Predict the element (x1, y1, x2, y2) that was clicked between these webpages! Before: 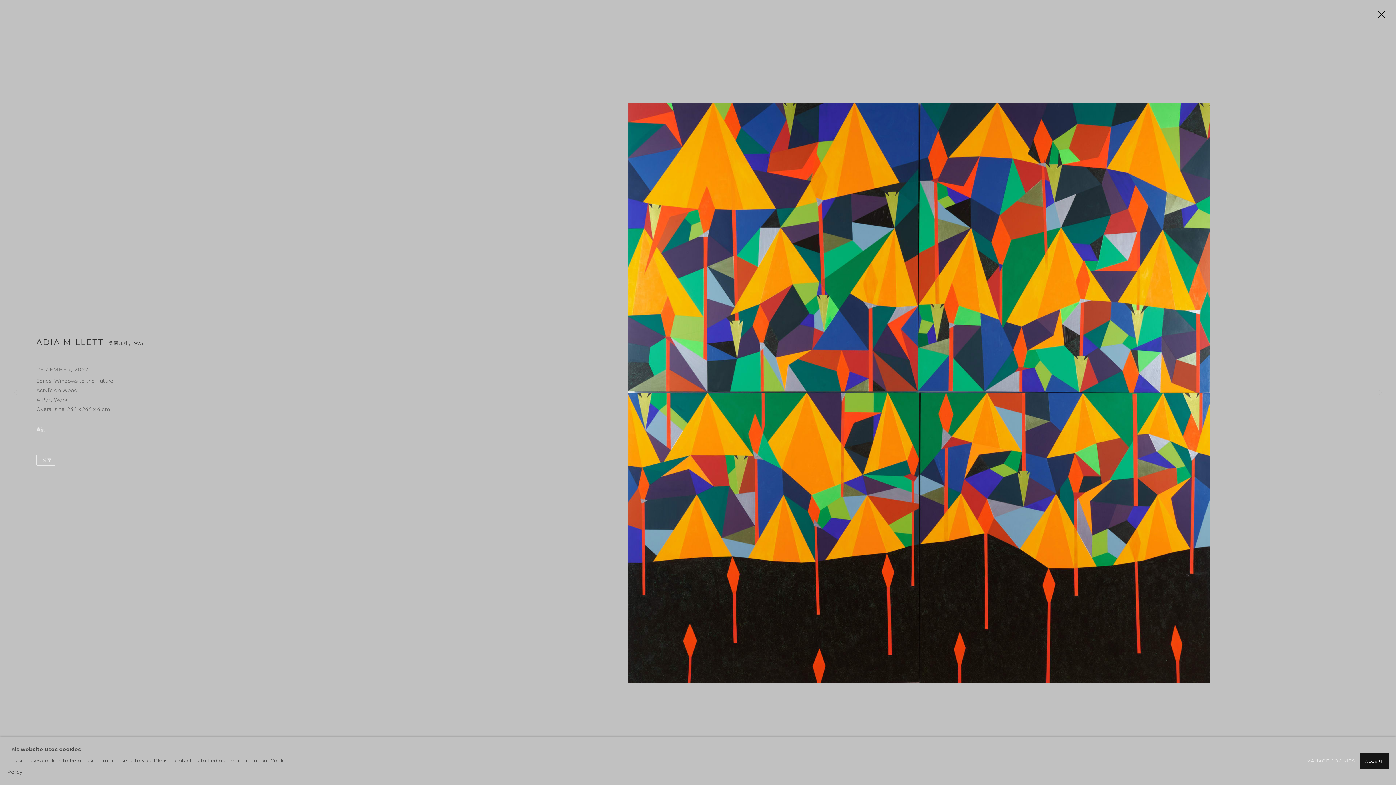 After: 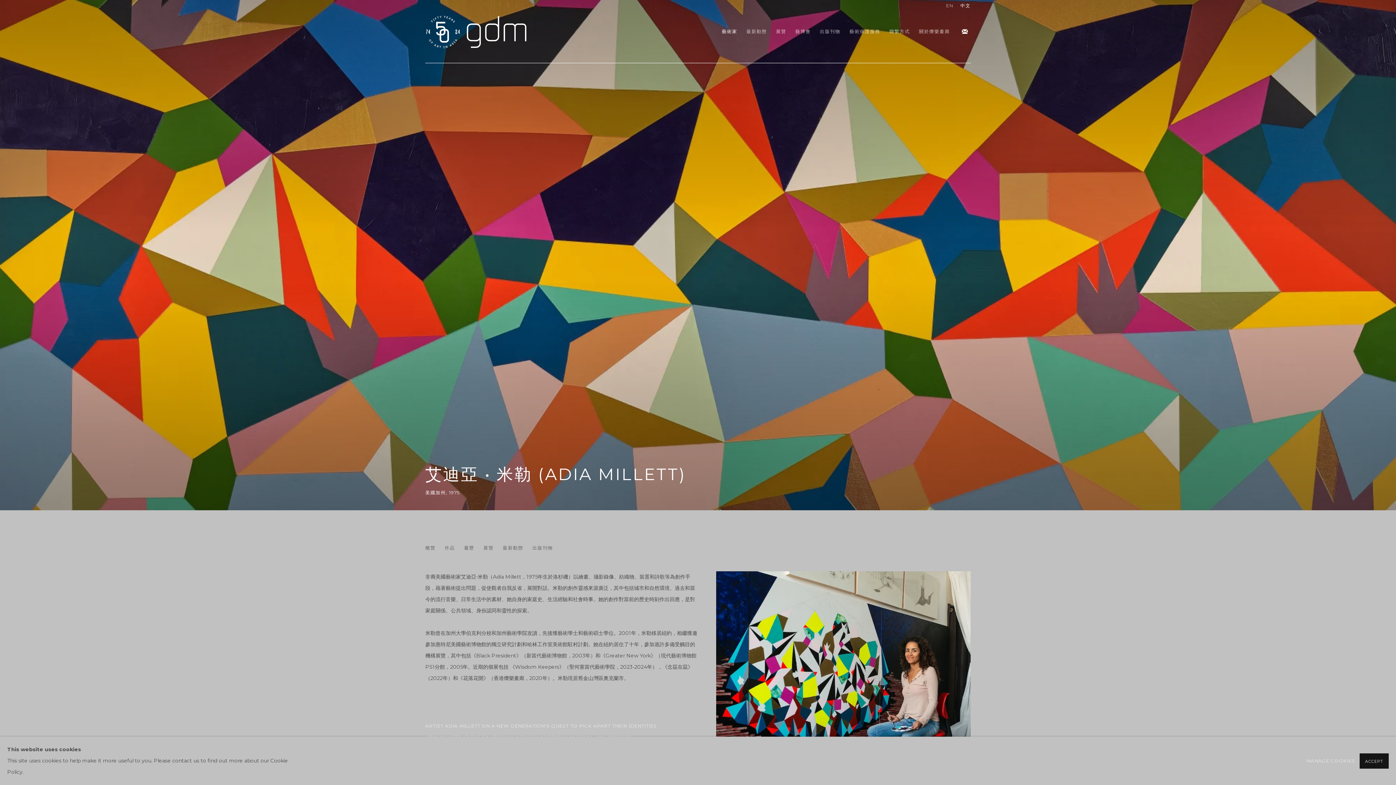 Action: label: ADIA MILLETT bbox: (36, 338, 103, 348)